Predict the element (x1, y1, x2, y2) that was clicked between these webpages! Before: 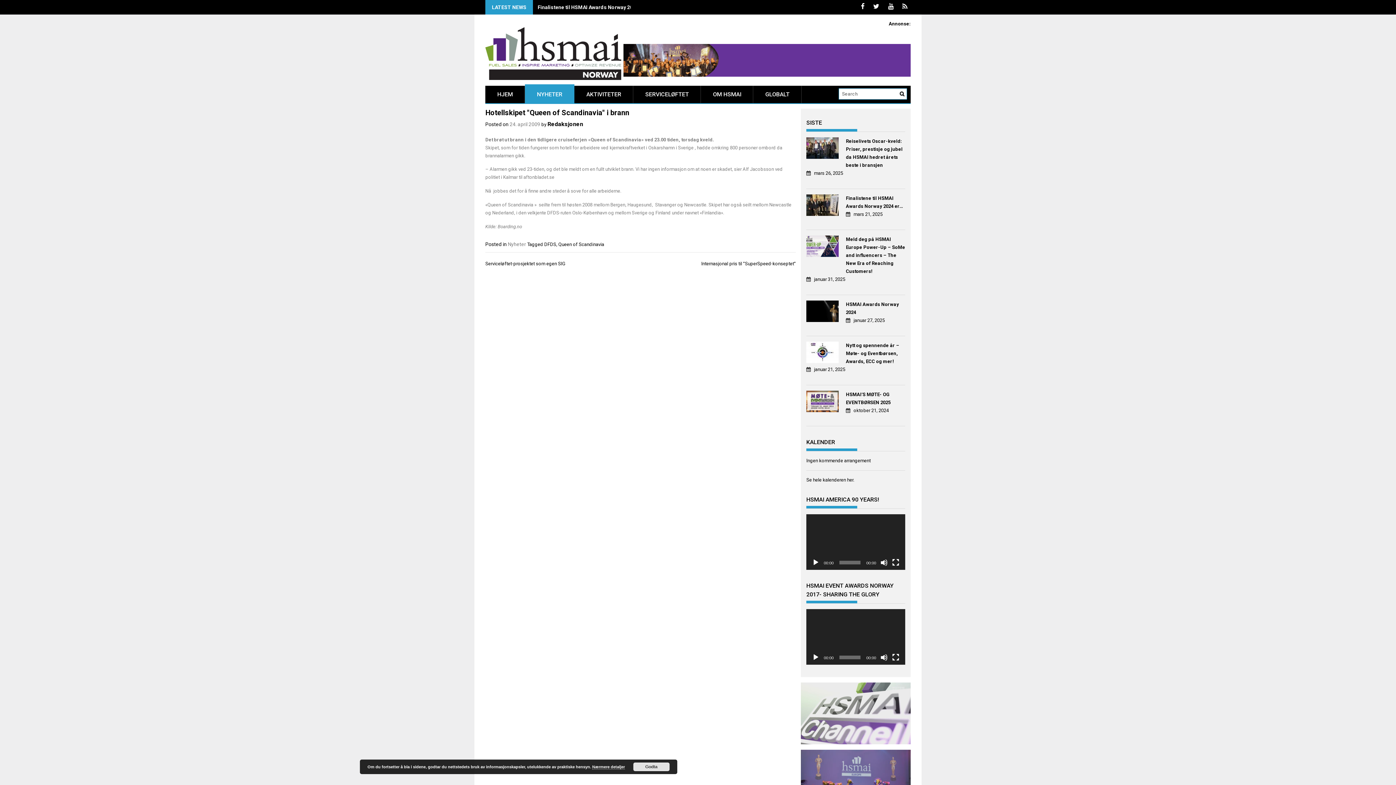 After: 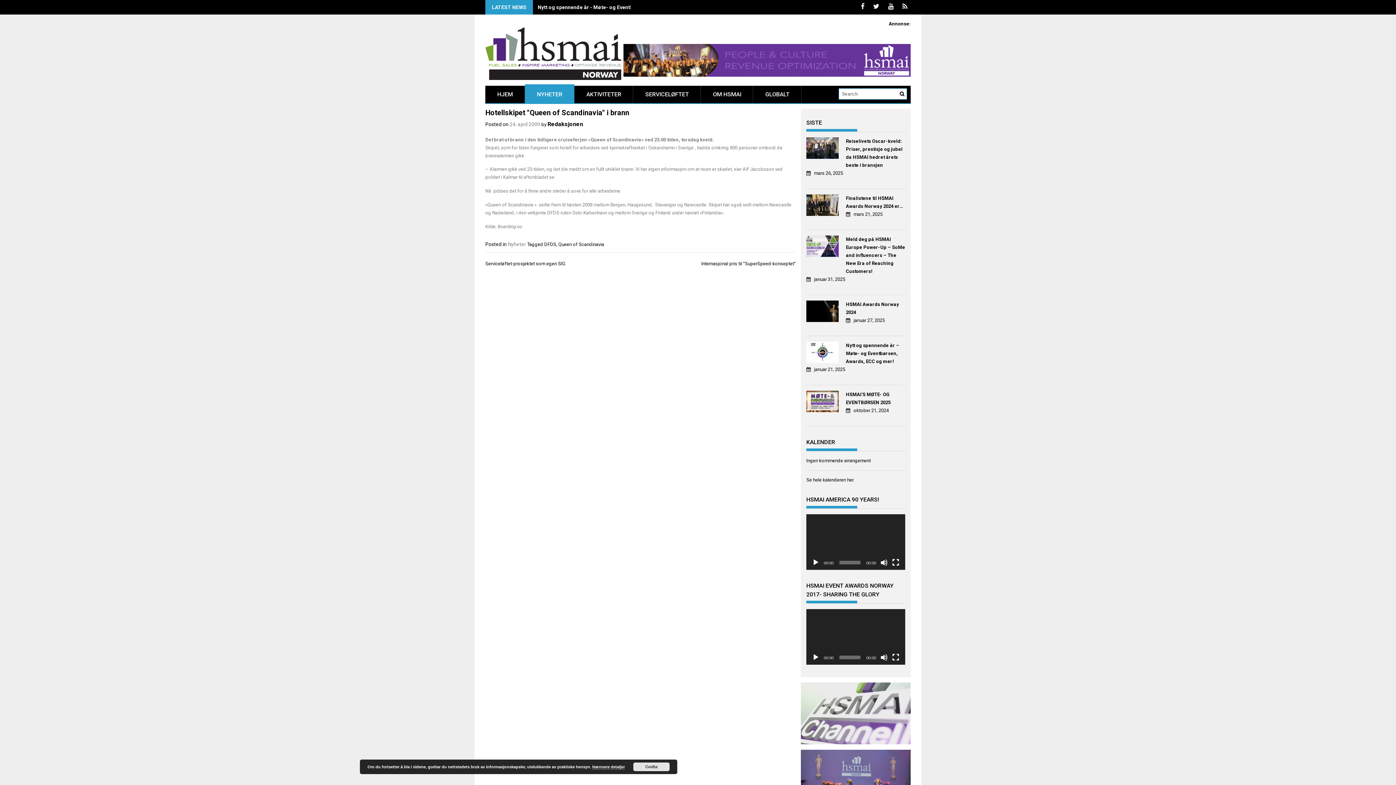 Action: bbox: (806, 235, 841, 259) label:  (opens in a new tab)